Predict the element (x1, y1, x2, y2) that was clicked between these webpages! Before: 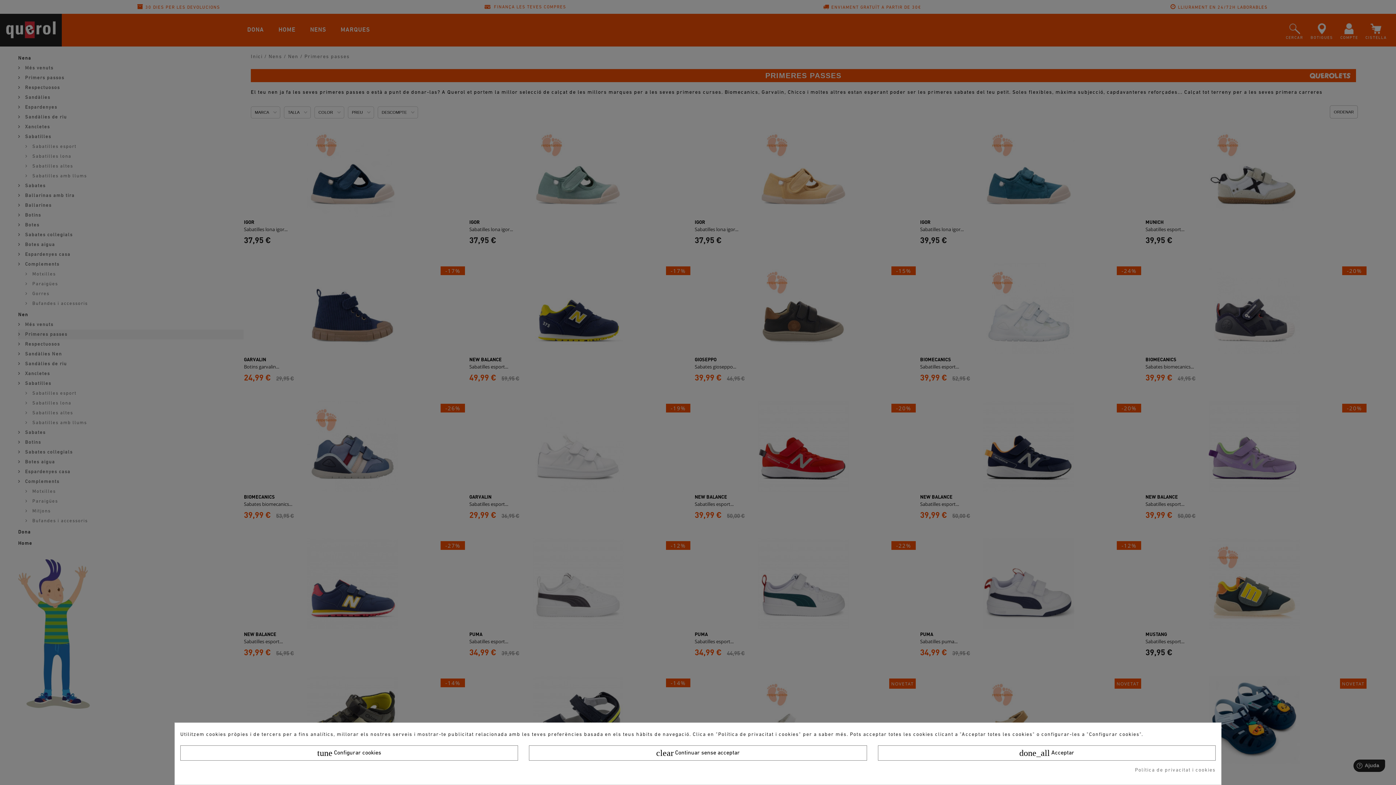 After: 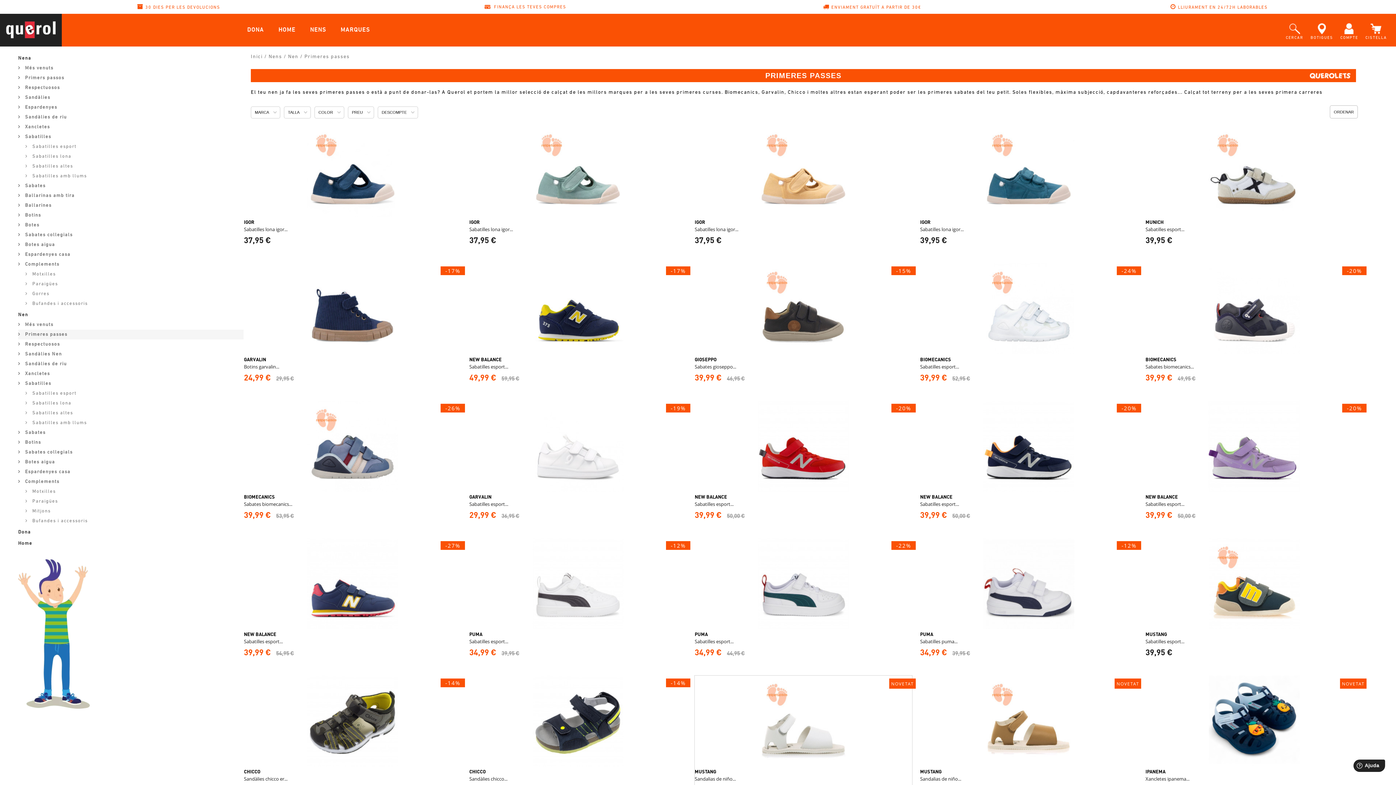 Action: bbox: (529, 745, 867, 761) label: clear Continuar sense acceptar